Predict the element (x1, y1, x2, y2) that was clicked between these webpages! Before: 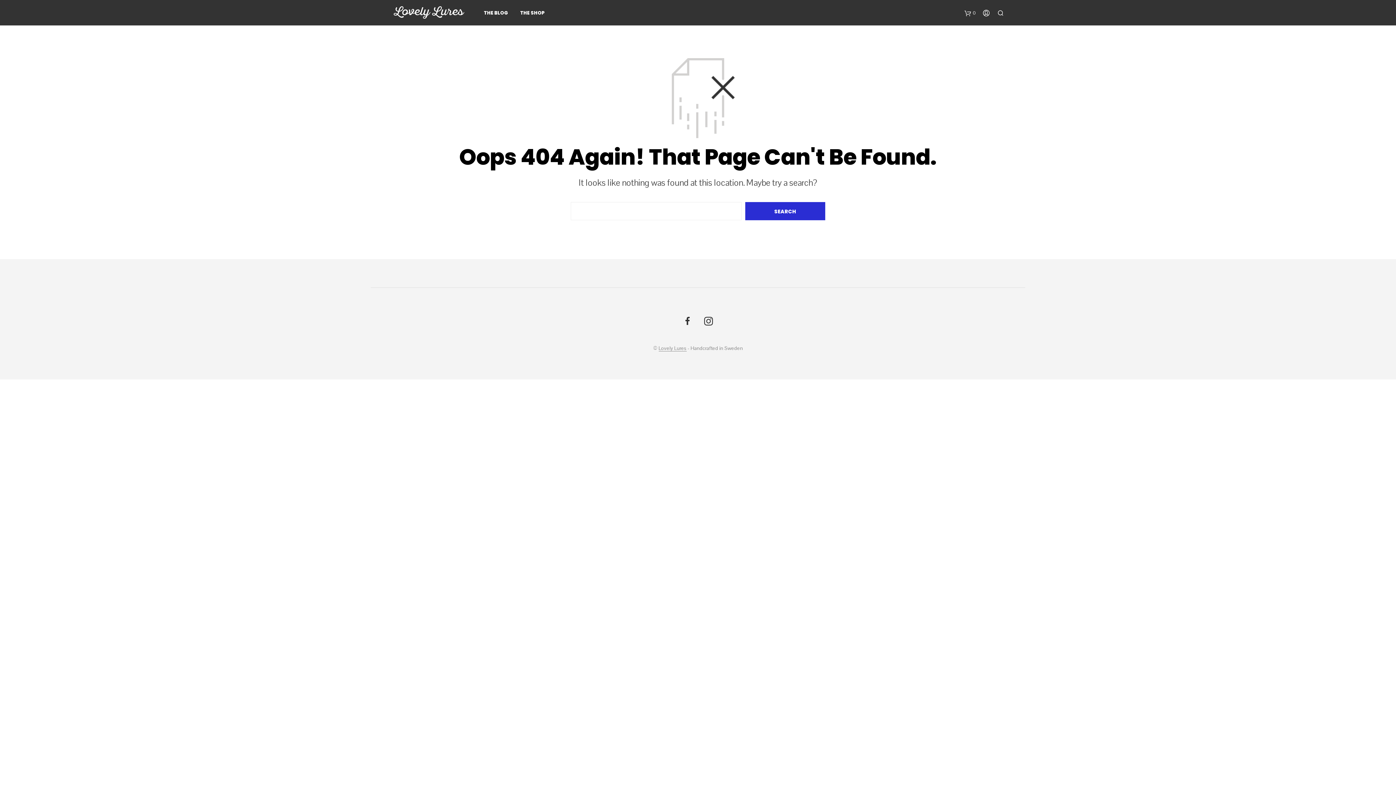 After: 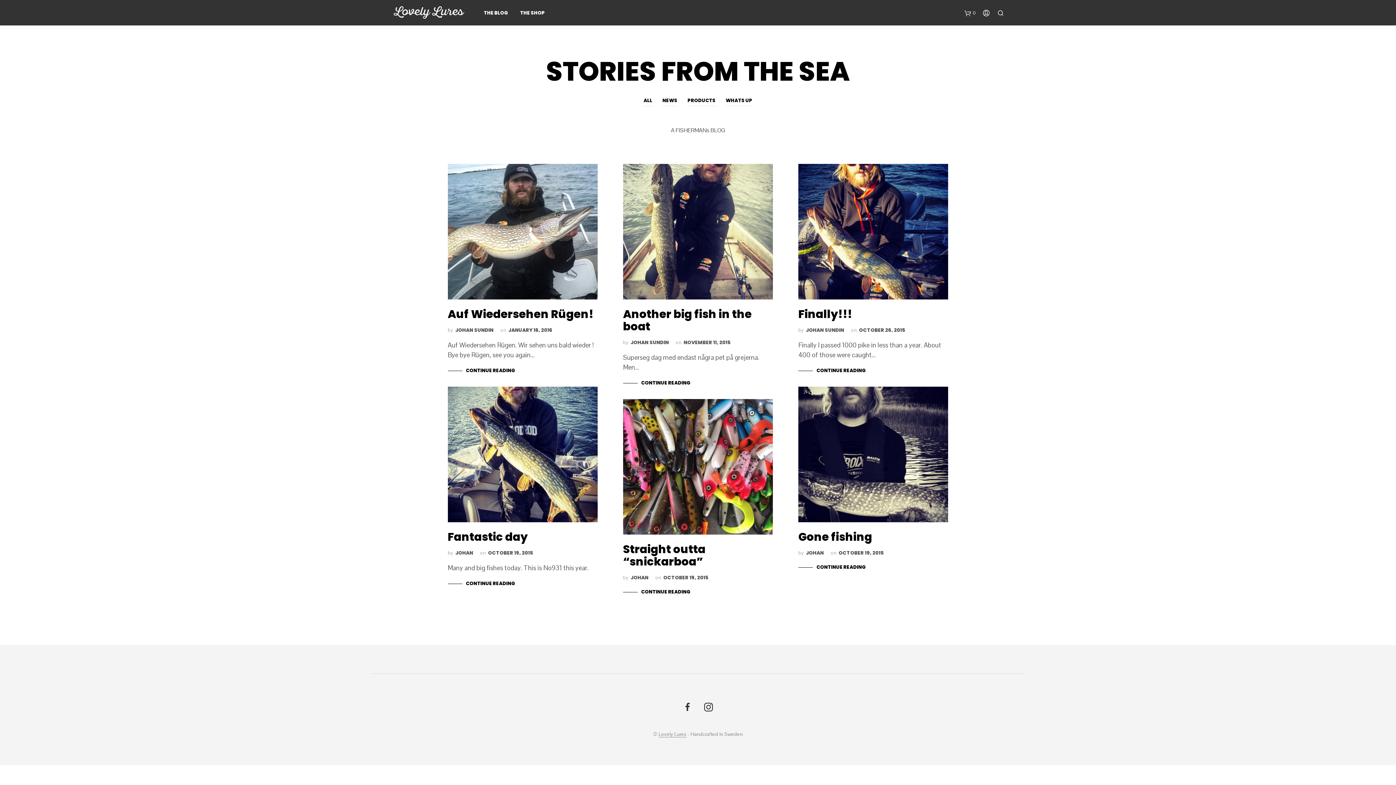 Action: label: THE BLOG bbox: (478, 7, 513, 19)